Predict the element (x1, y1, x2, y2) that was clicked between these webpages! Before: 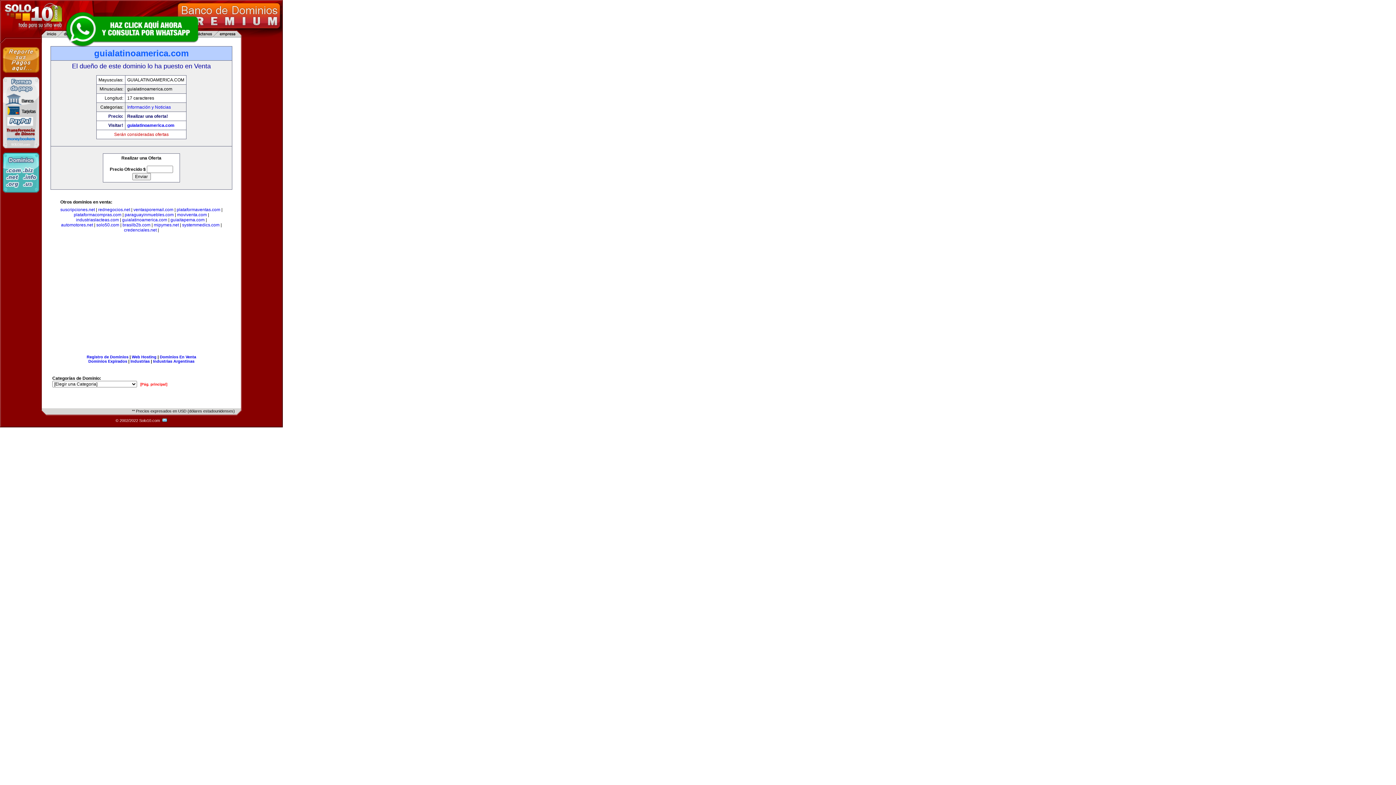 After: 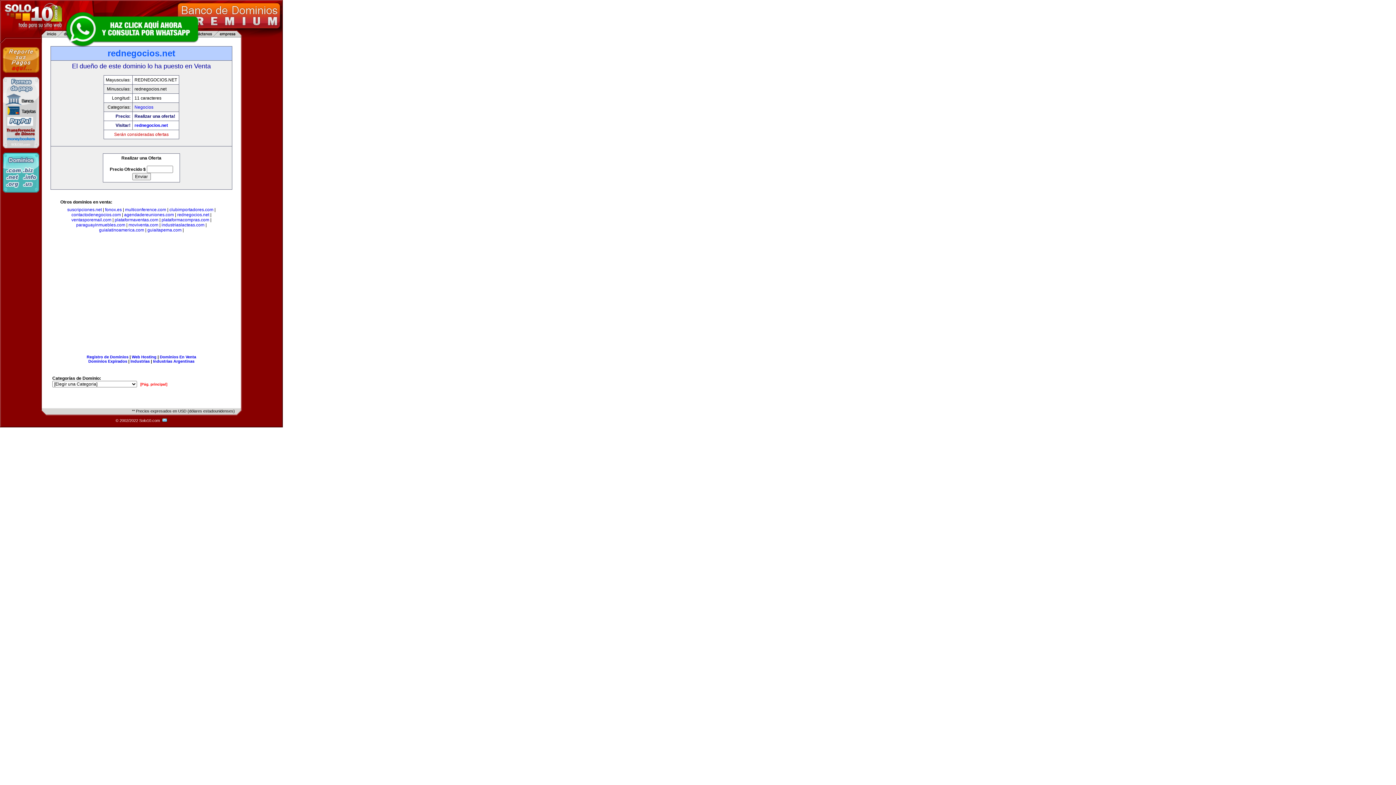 Action: label: rednegocios.net bbox: (98, 207, 130, 212)